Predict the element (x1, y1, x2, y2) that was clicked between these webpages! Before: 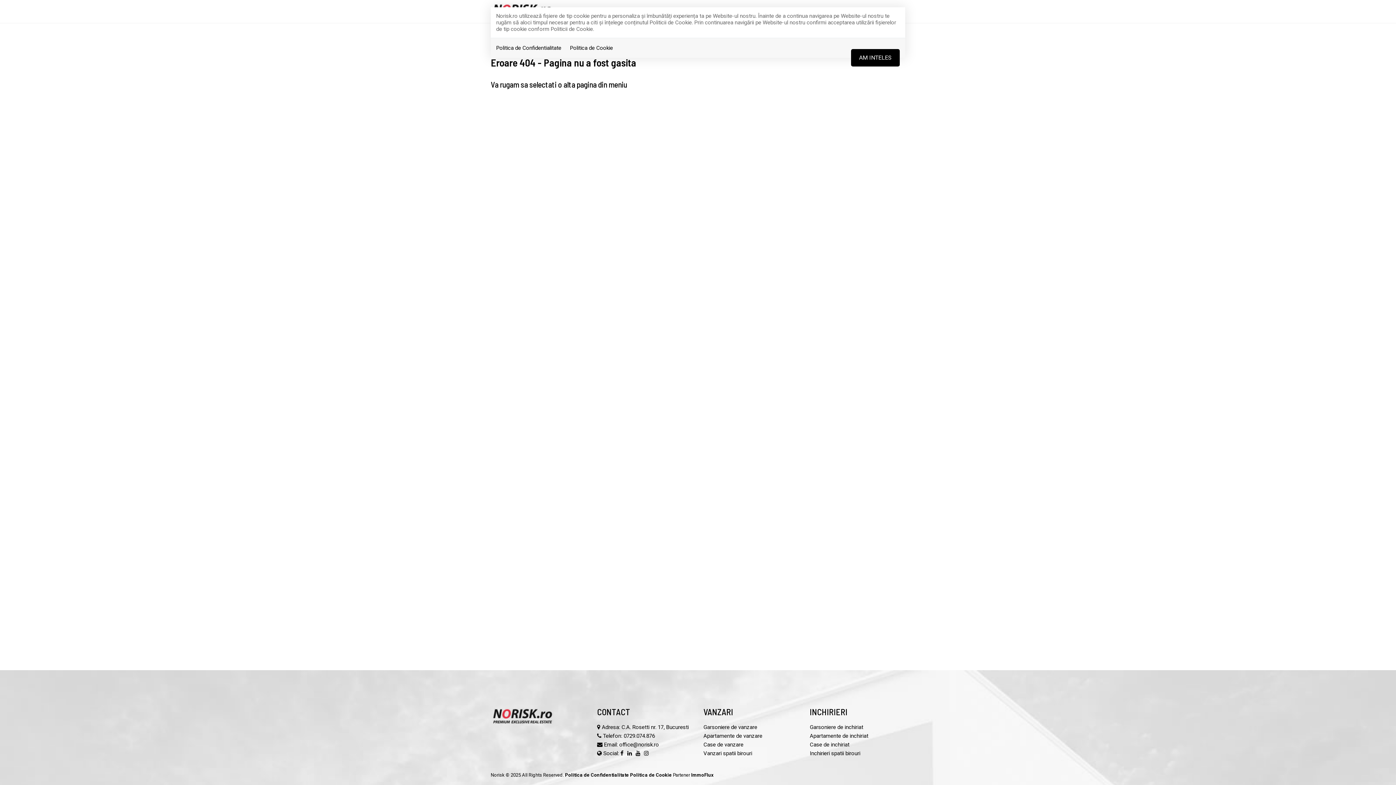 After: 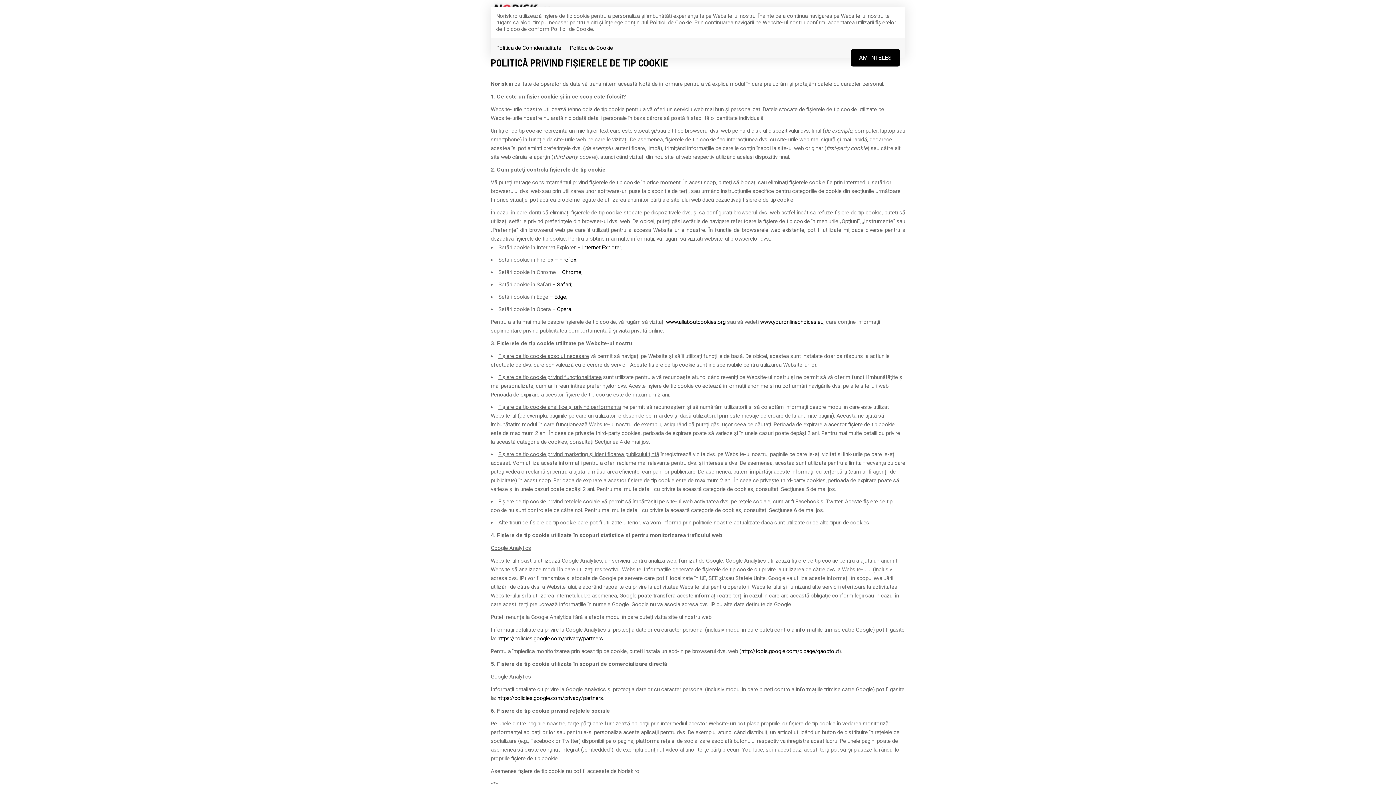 Action: label: Politica de Cookie bbox: (630, 772, 672, 778)